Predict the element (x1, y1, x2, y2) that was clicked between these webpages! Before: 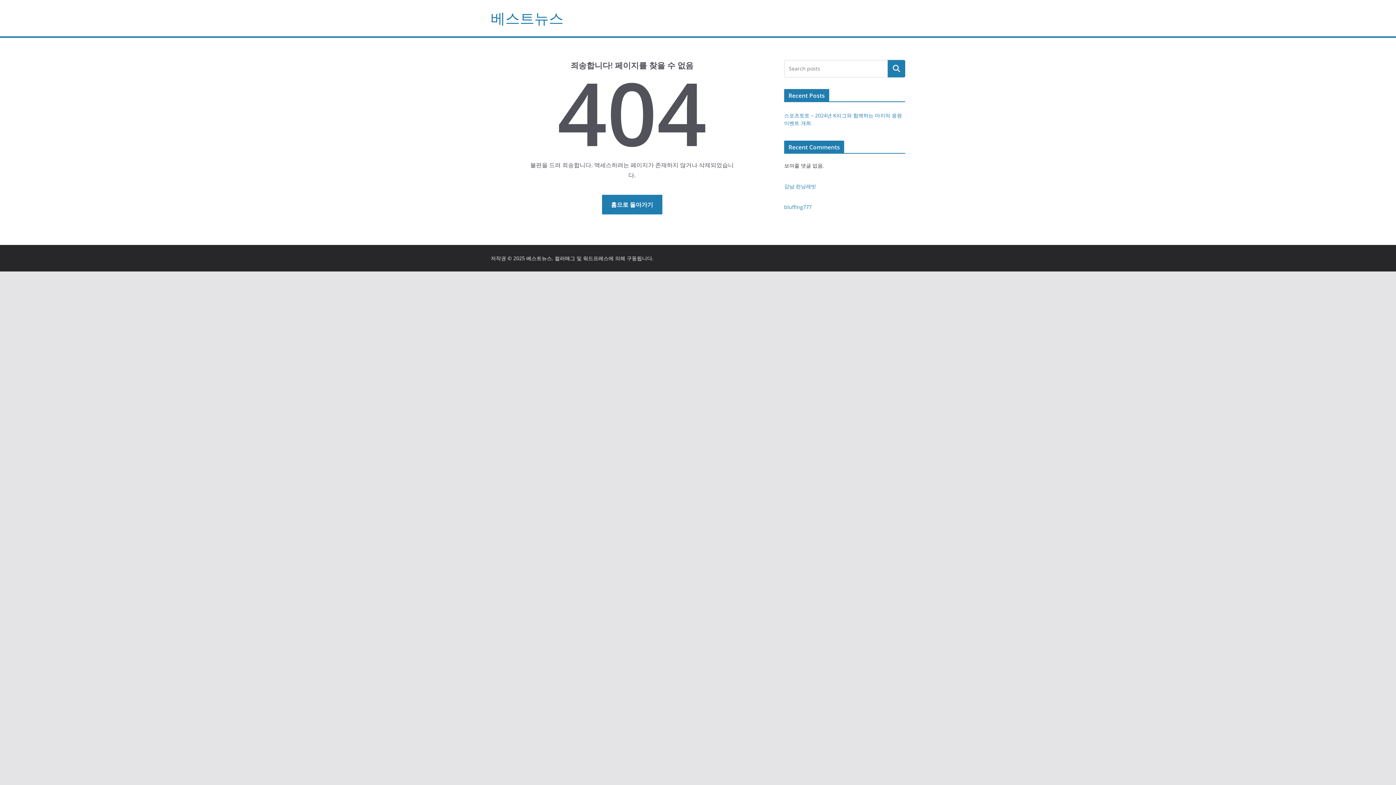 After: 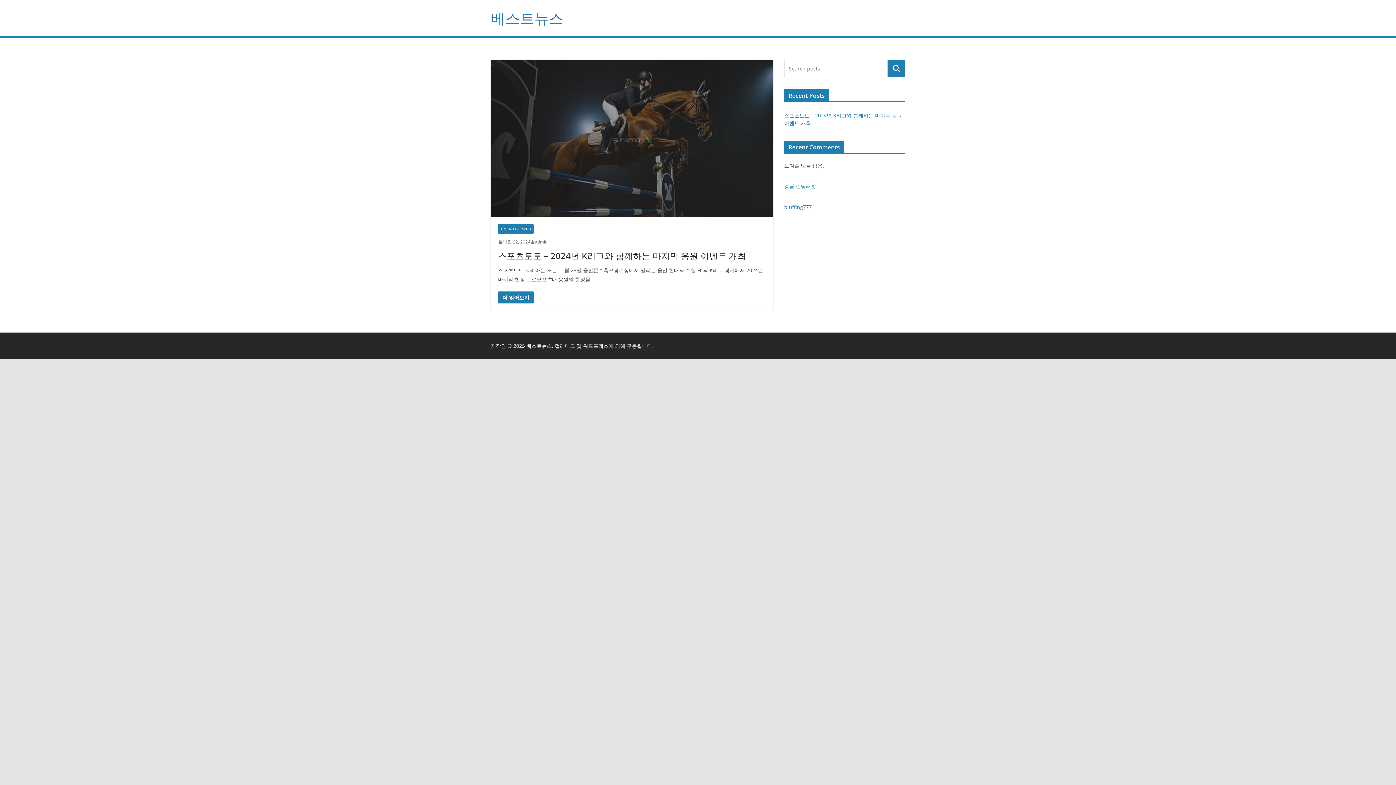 Action: label: 베스트뉴스 bbox: (526, 254, 552, 261)